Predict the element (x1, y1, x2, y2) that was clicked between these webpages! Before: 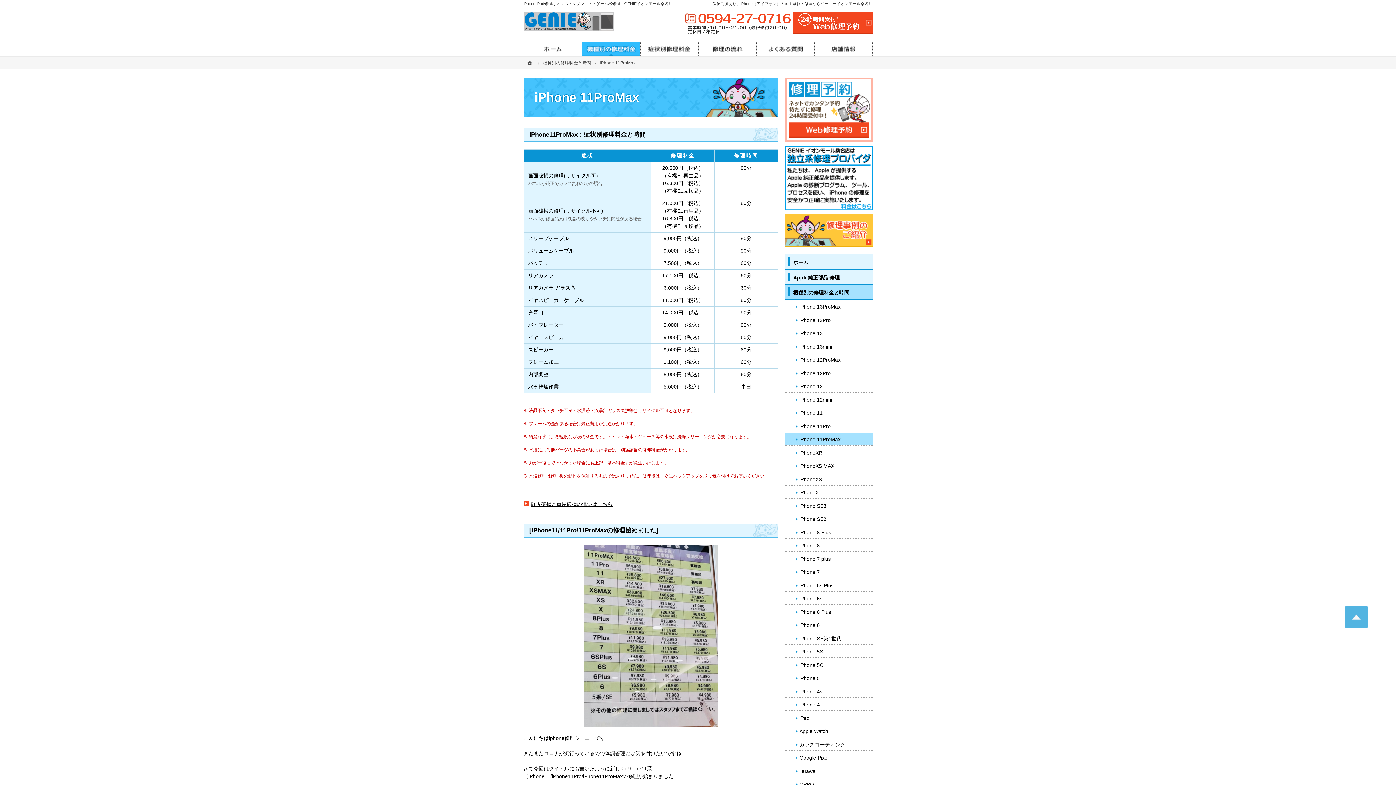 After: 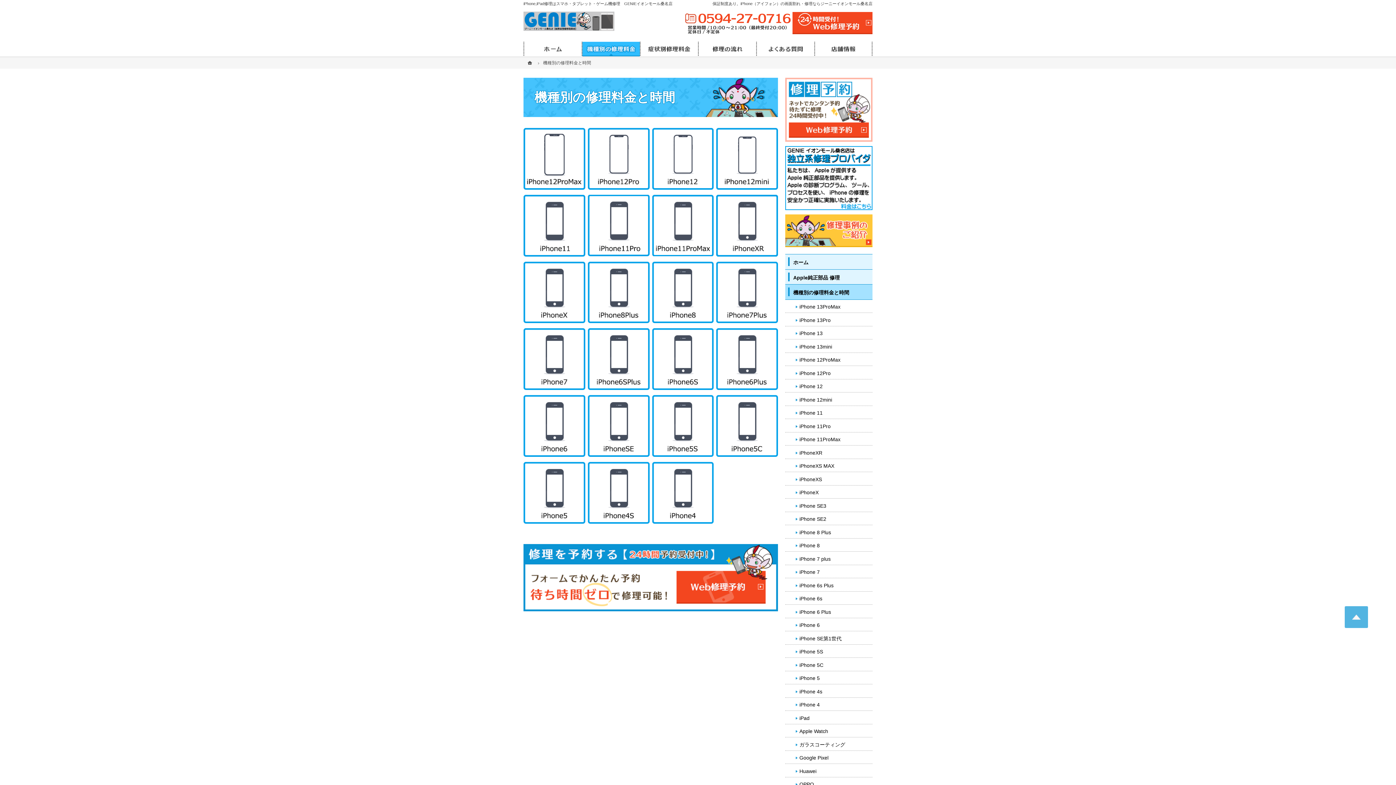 Action: label: 機種別の修理料金と時間 bbox: (785, 284, 872, 299)